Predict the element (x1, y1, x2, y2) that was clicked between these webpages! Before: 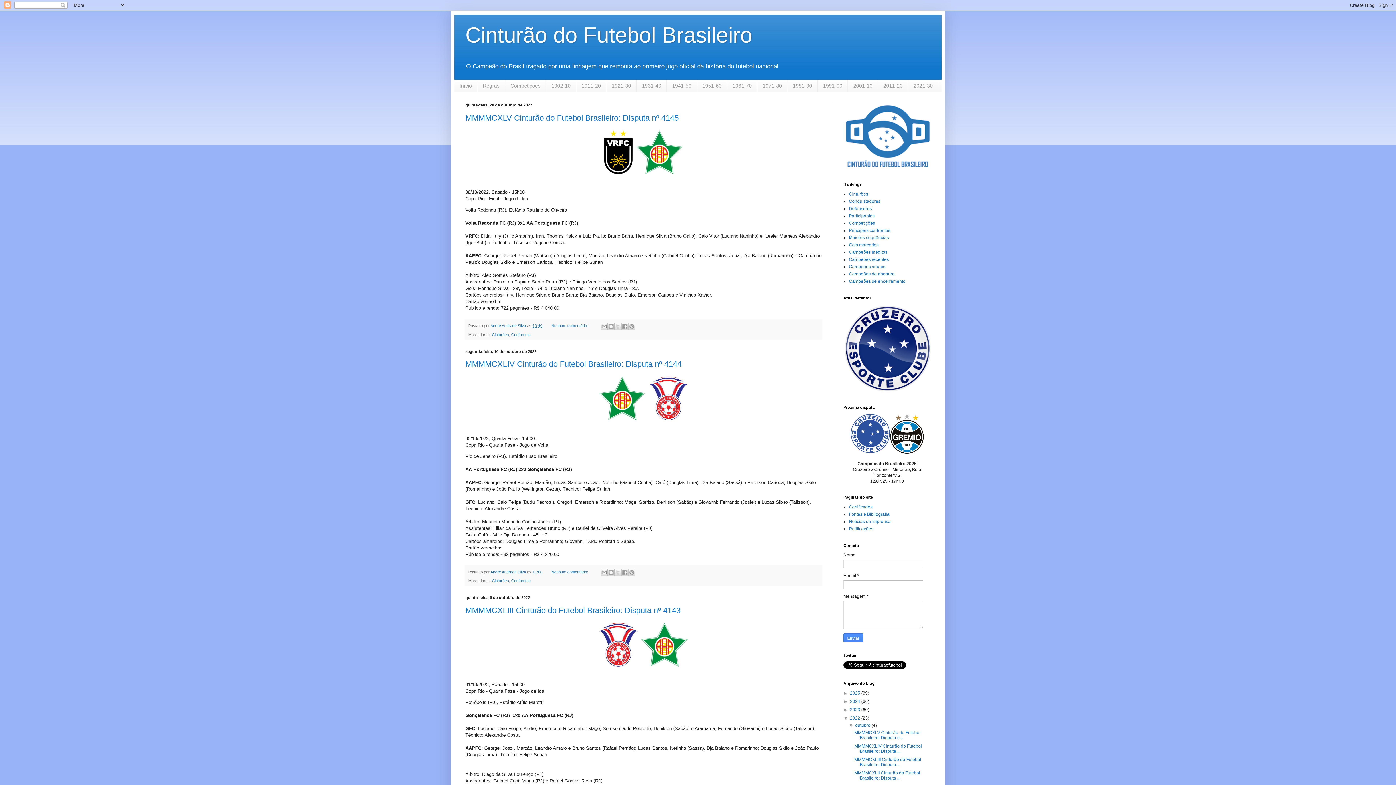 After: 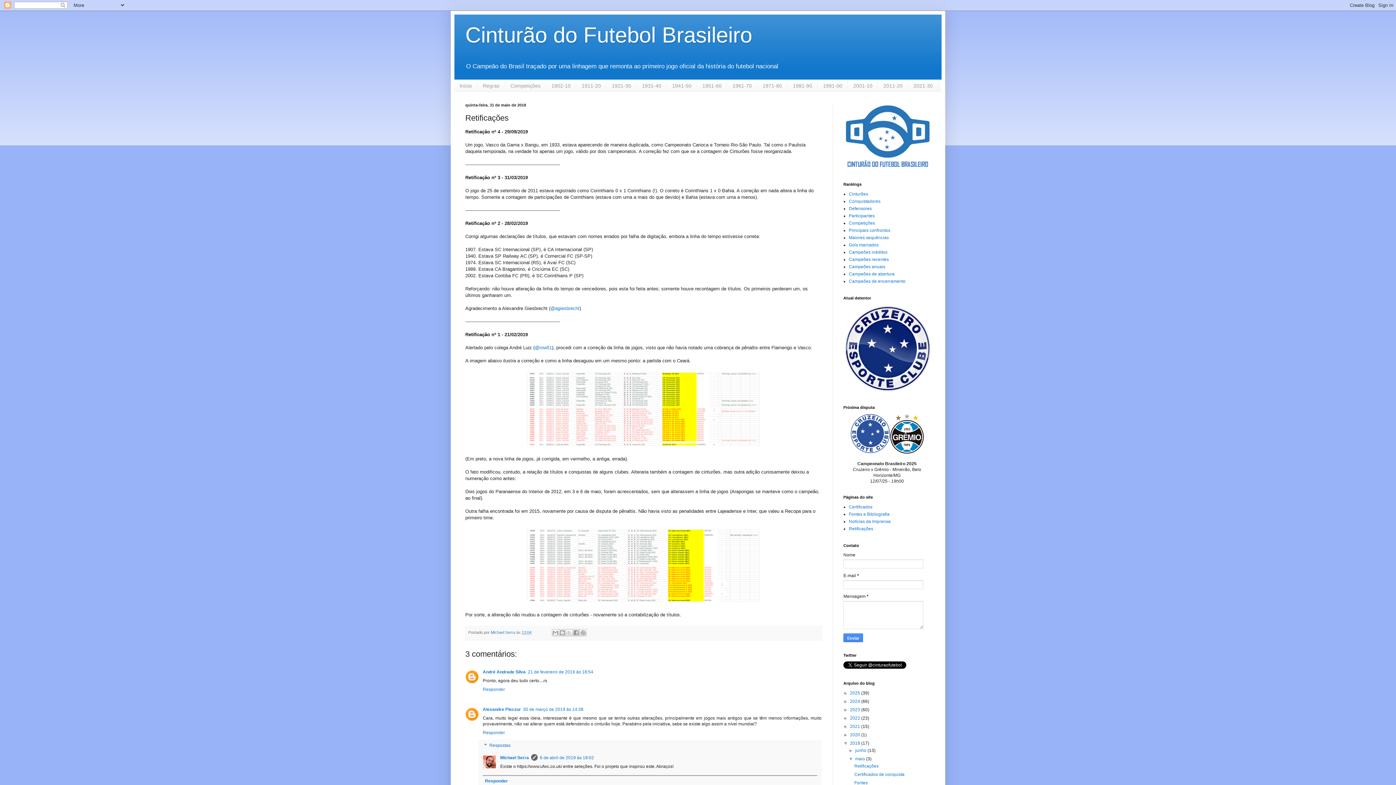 Action: label: Retificações bbox: (849, 526, 873, 531)